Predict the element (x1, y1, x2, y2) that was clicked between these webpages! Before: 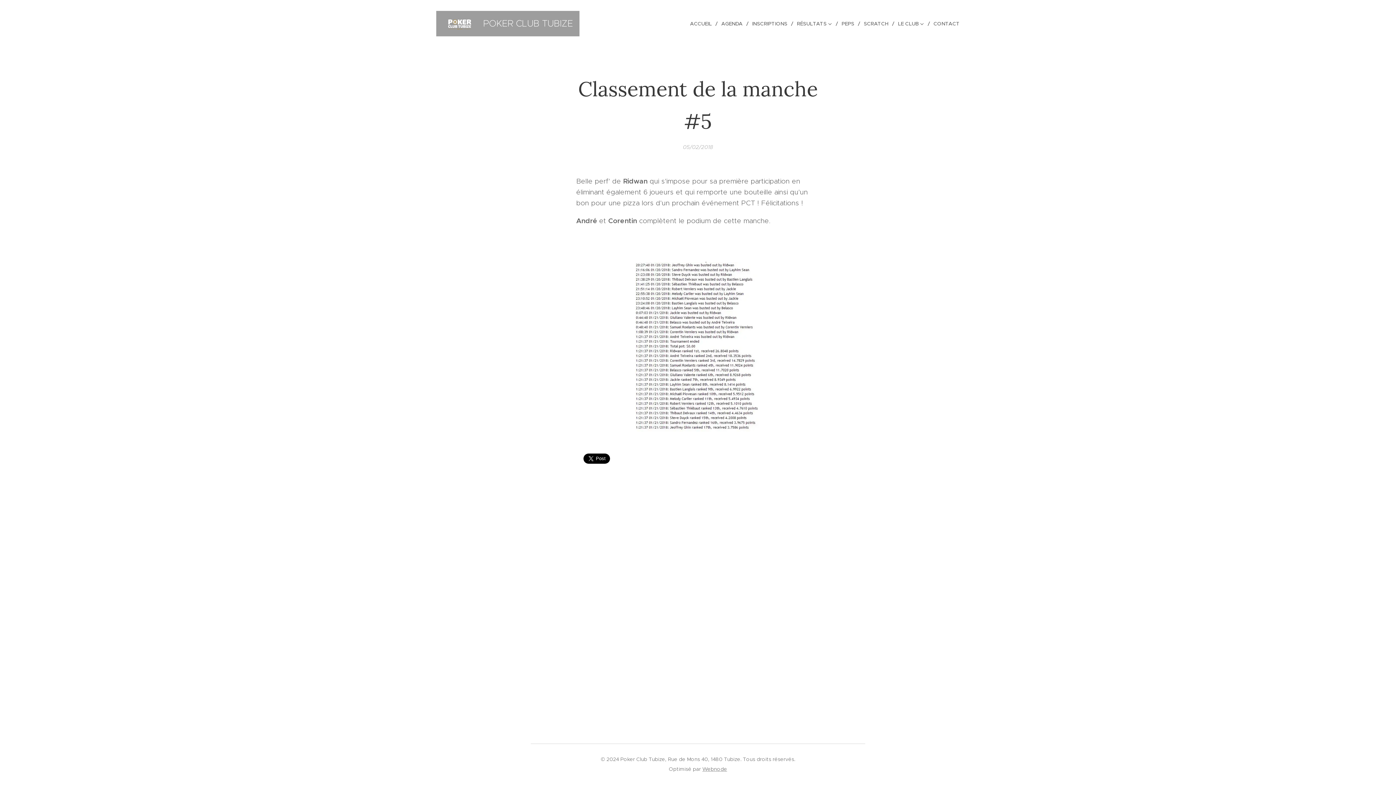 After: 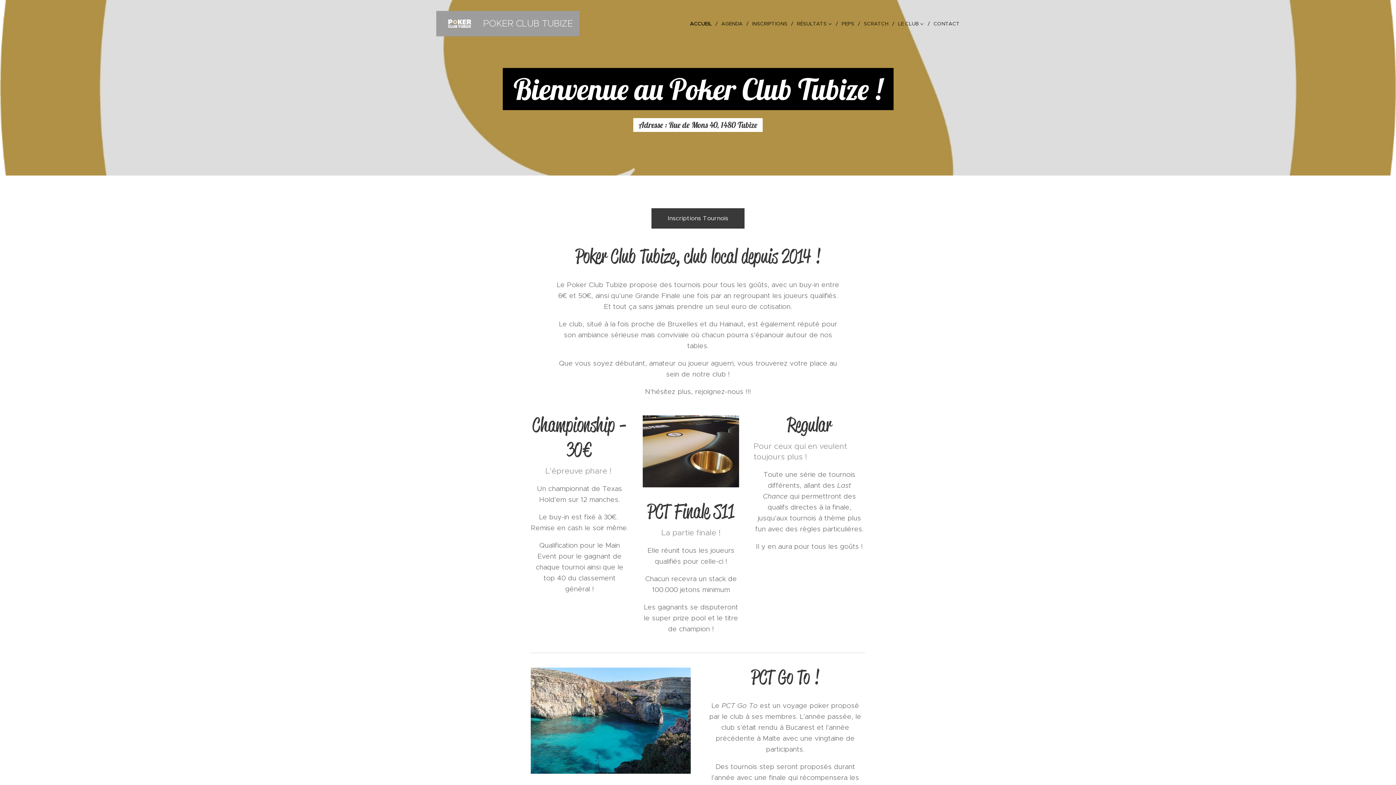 Action: bbox: (438, 11, 577, 35) label: 	
POKER CLUB TUBIZE 